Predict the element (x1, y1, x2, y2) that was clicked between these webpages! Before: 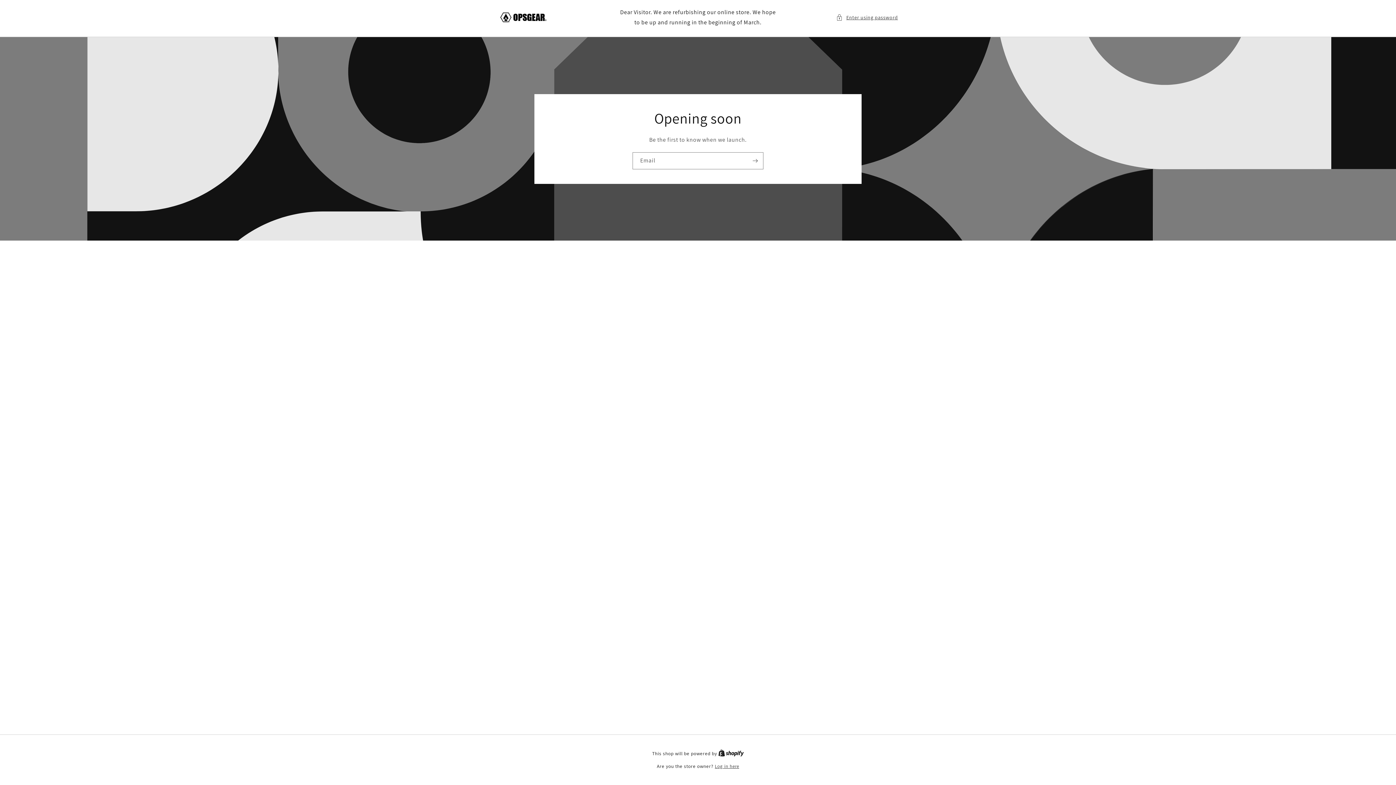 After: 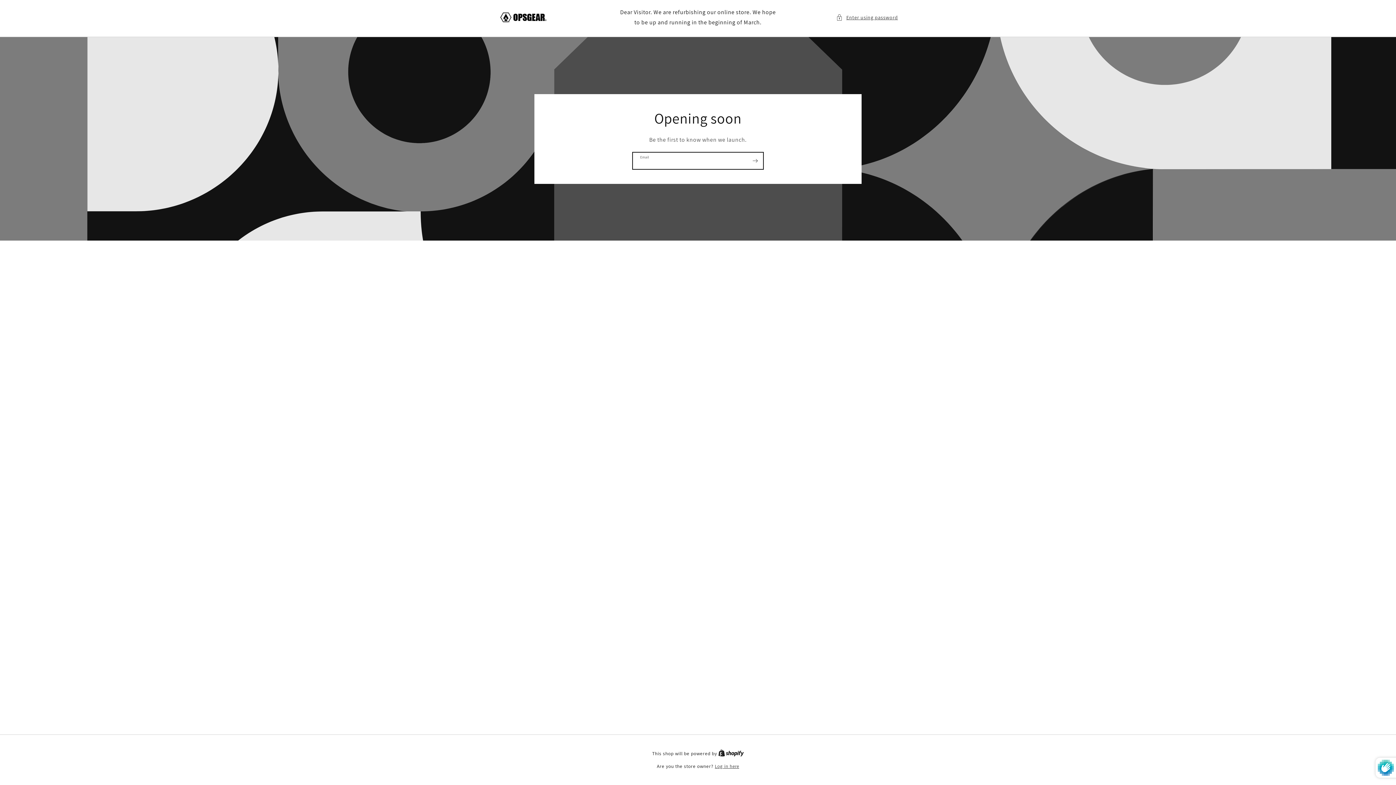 Action: label: Subscribe bbox: (747, 152, 763, 169)